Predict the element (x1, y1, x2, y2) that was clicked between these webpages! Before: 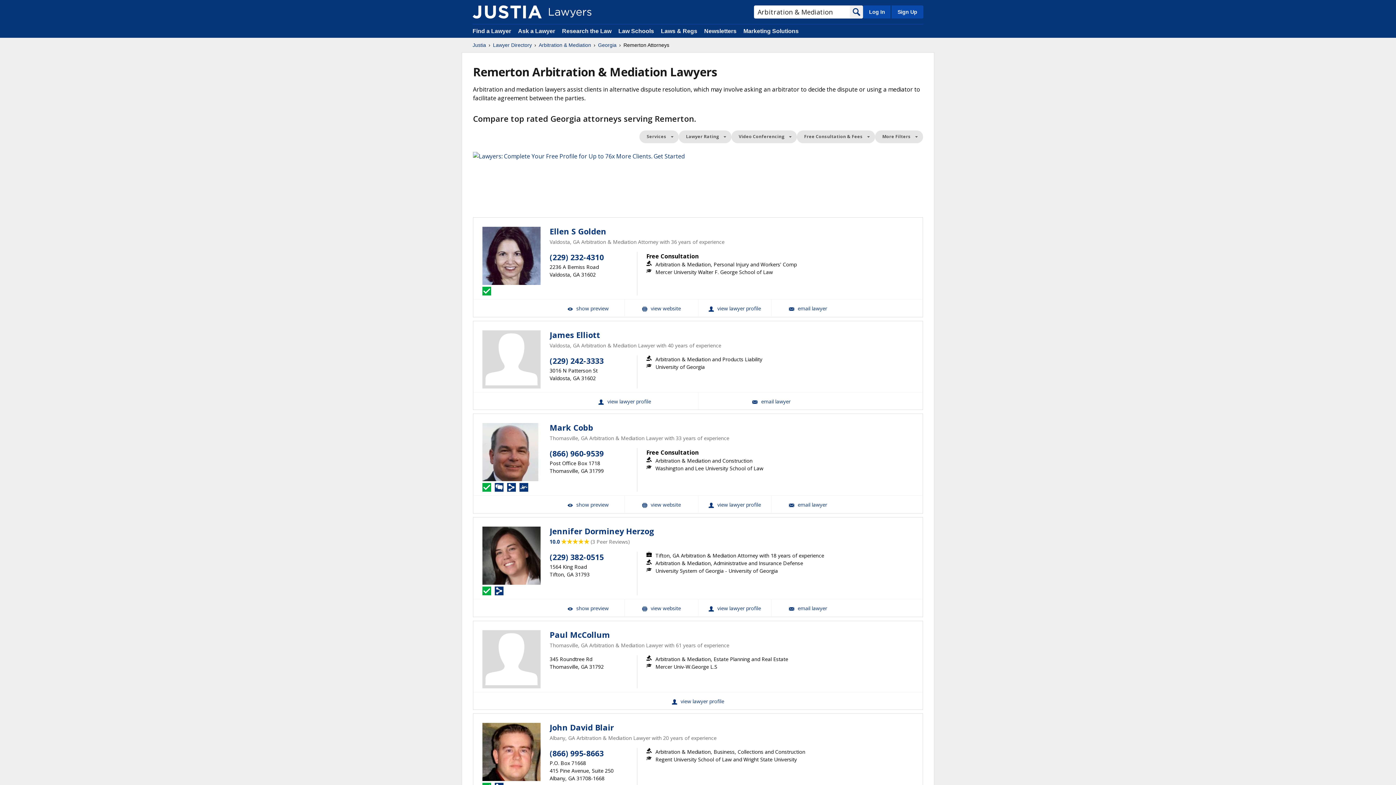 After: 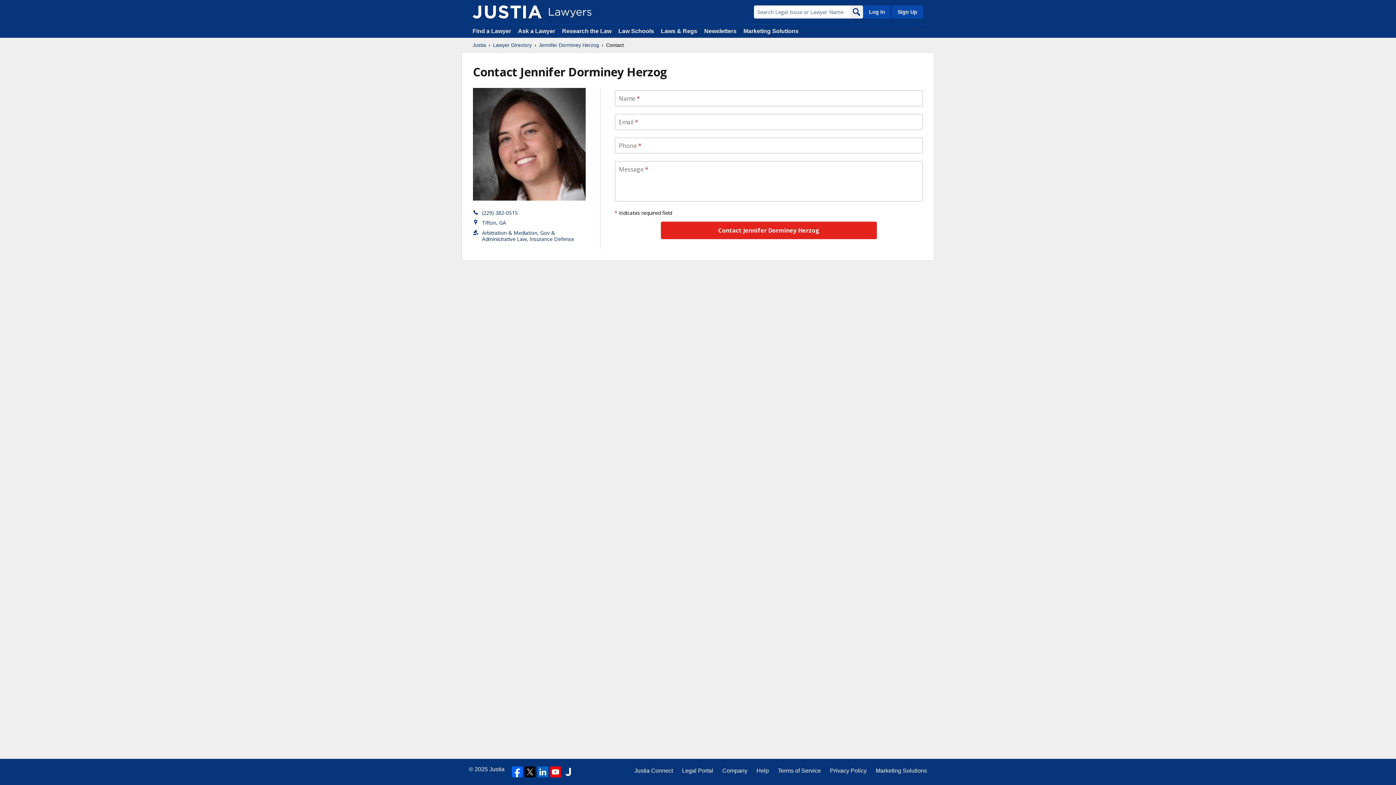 Action: bbox: (771, 599, 844, 616) label: Email Jennifer Dorminey Herzog